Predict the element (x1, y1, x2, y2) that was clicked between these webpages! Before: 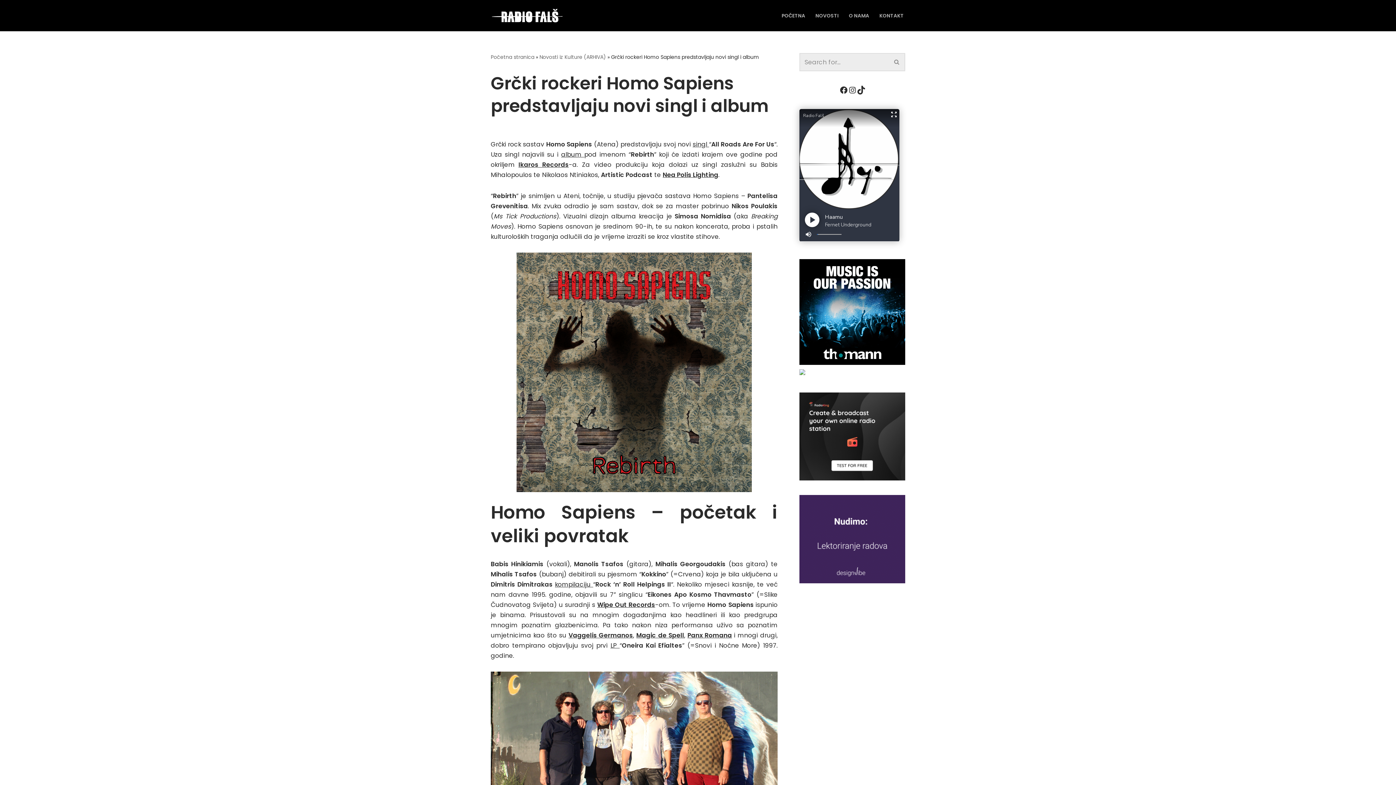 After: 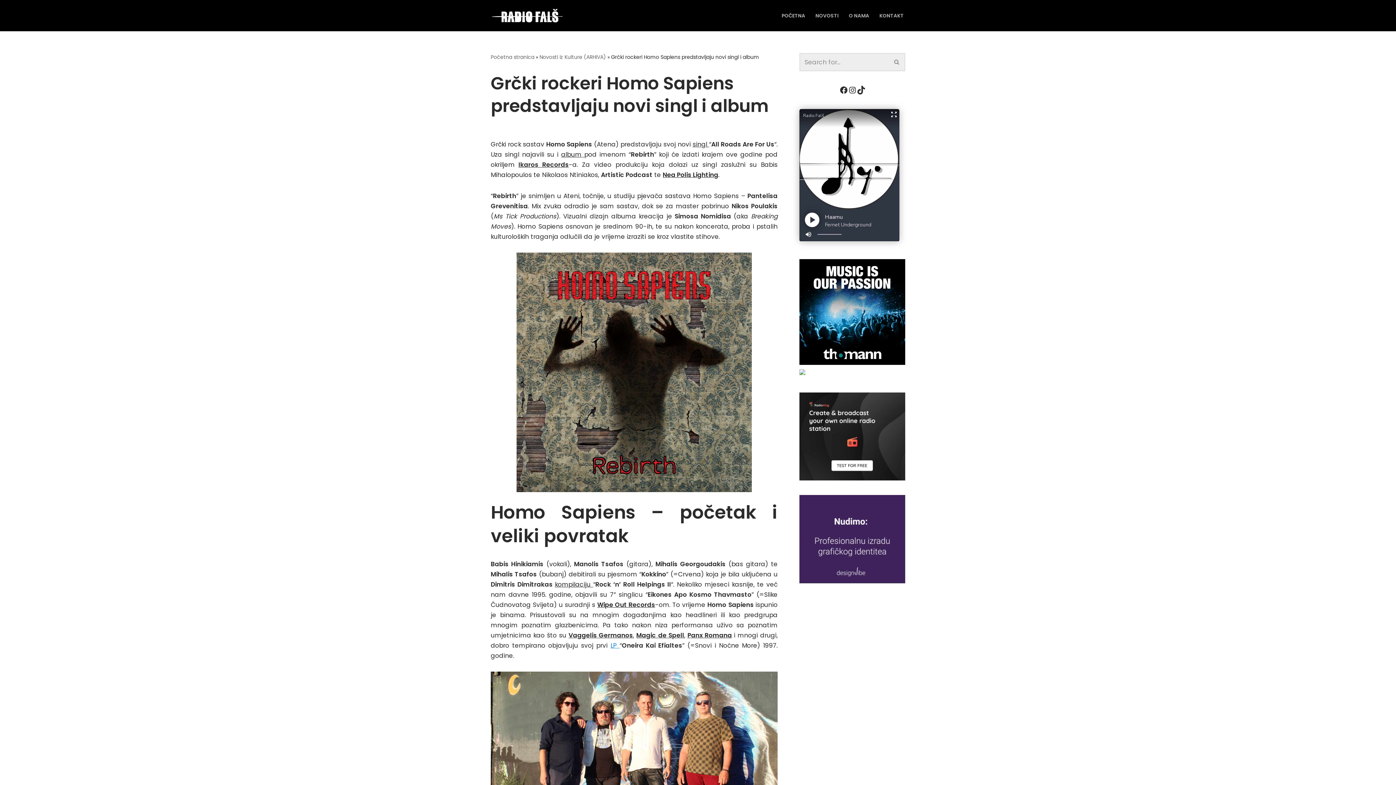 Action: label: LP  bbox: (610, 641, 619, 650)